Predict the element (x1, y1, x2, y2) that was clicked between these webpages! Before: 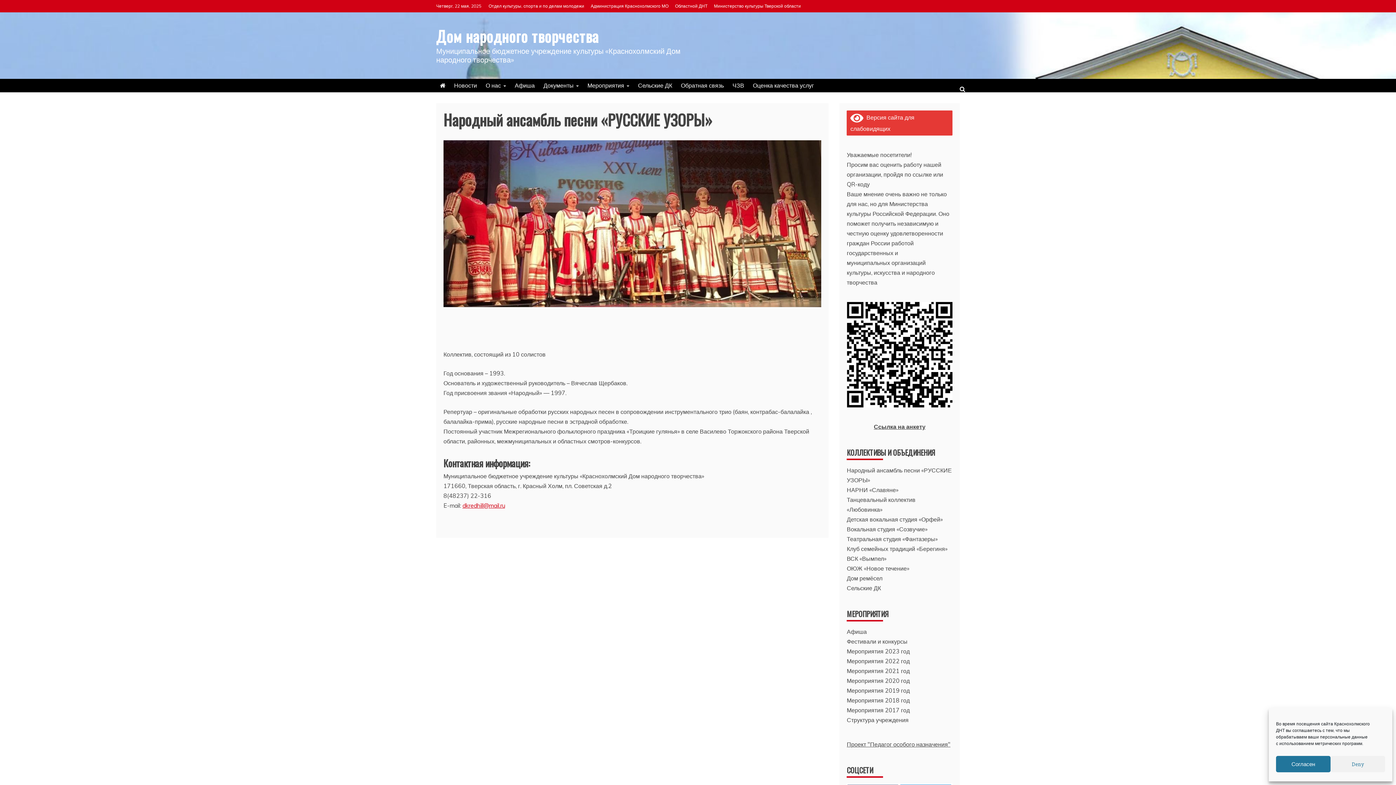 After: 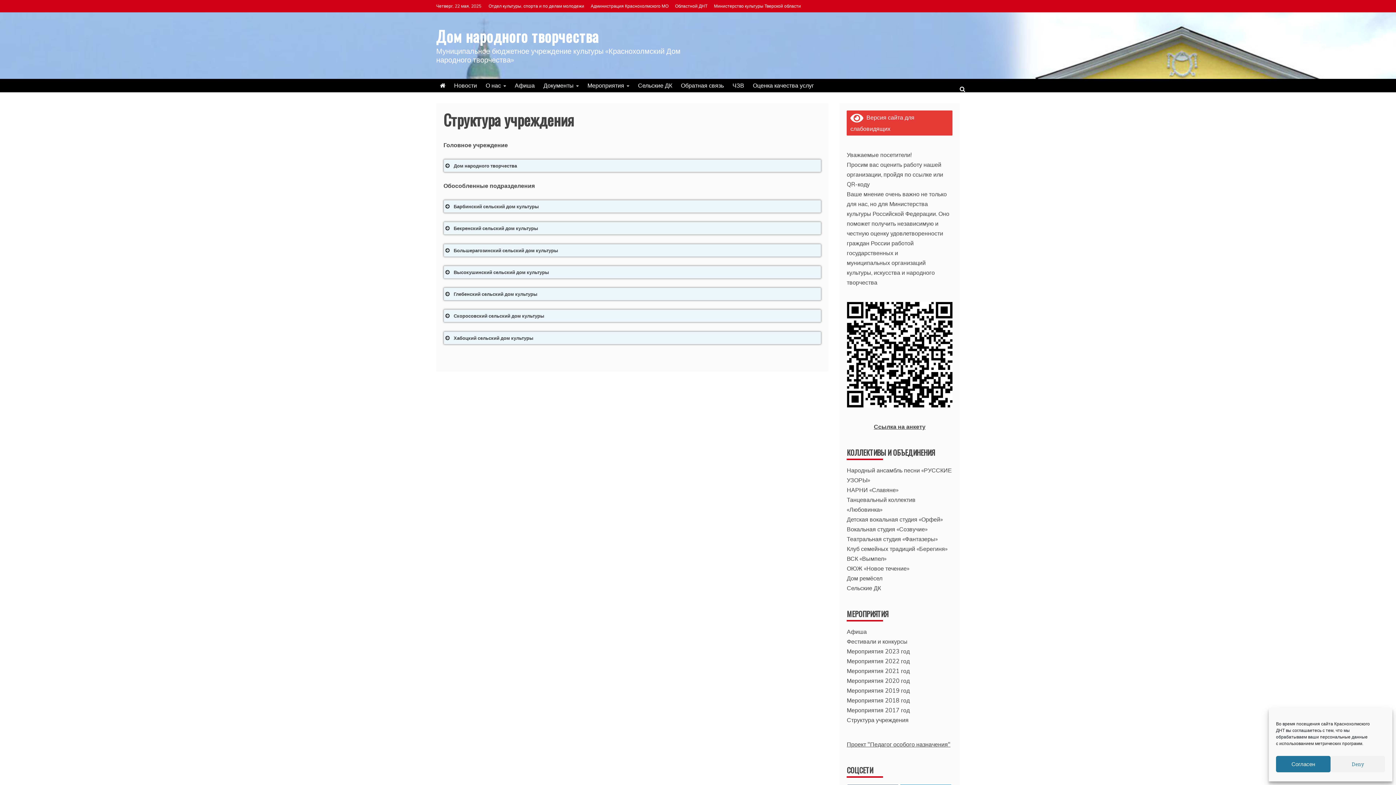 Action: bbox: (847, 716, 908, 724) label: Структура учреждения